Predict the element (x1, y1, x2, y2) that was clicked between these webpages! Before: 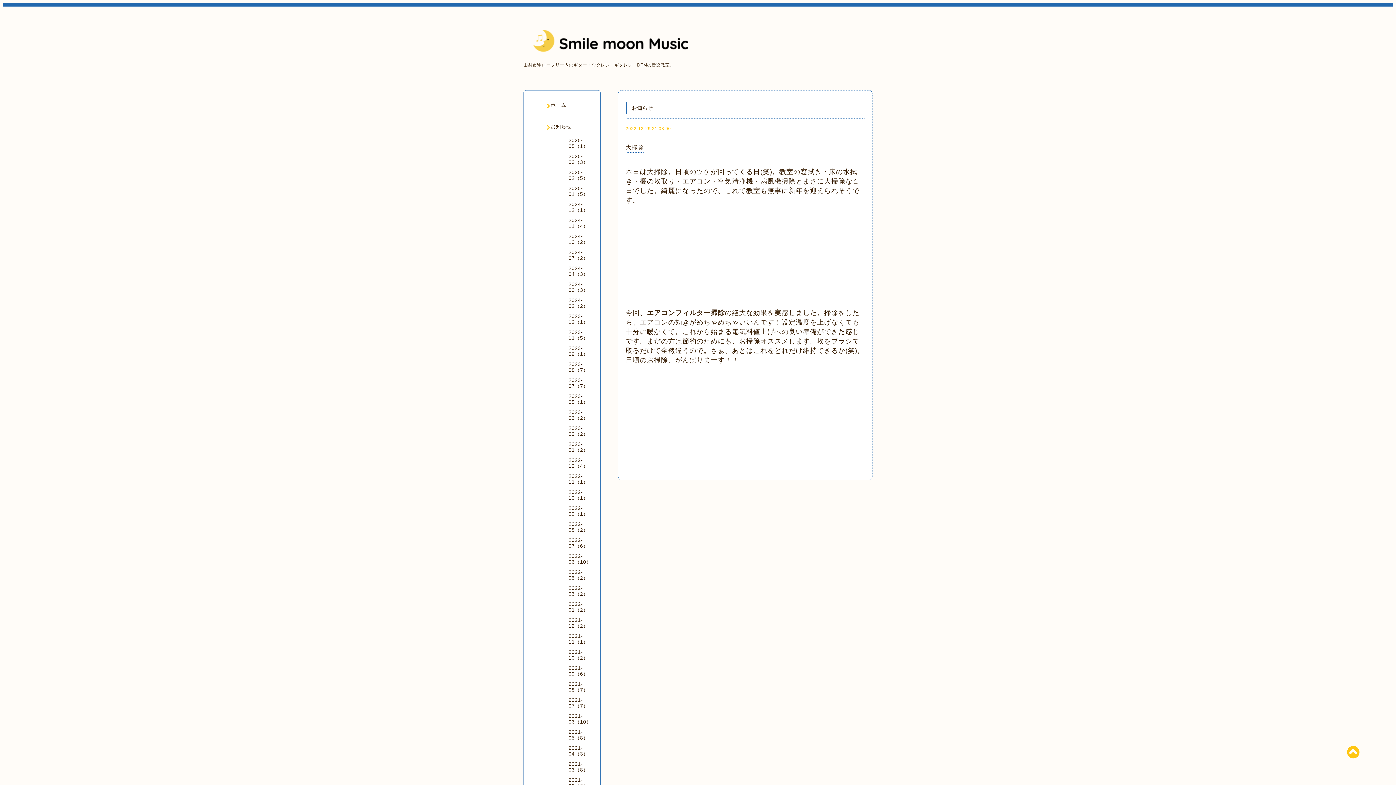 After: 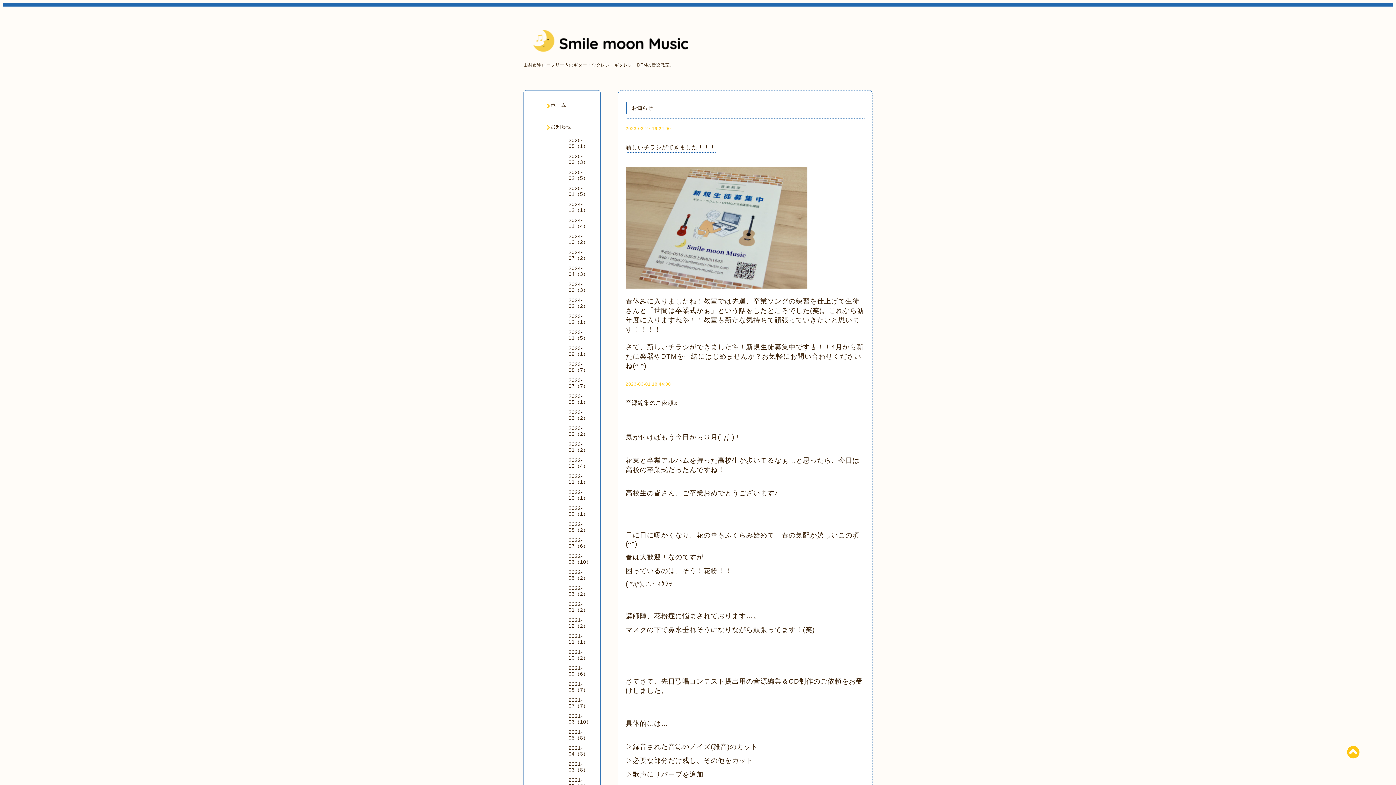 Action: label: 2023-03（2） bbox: (568, 409, 588, 421)